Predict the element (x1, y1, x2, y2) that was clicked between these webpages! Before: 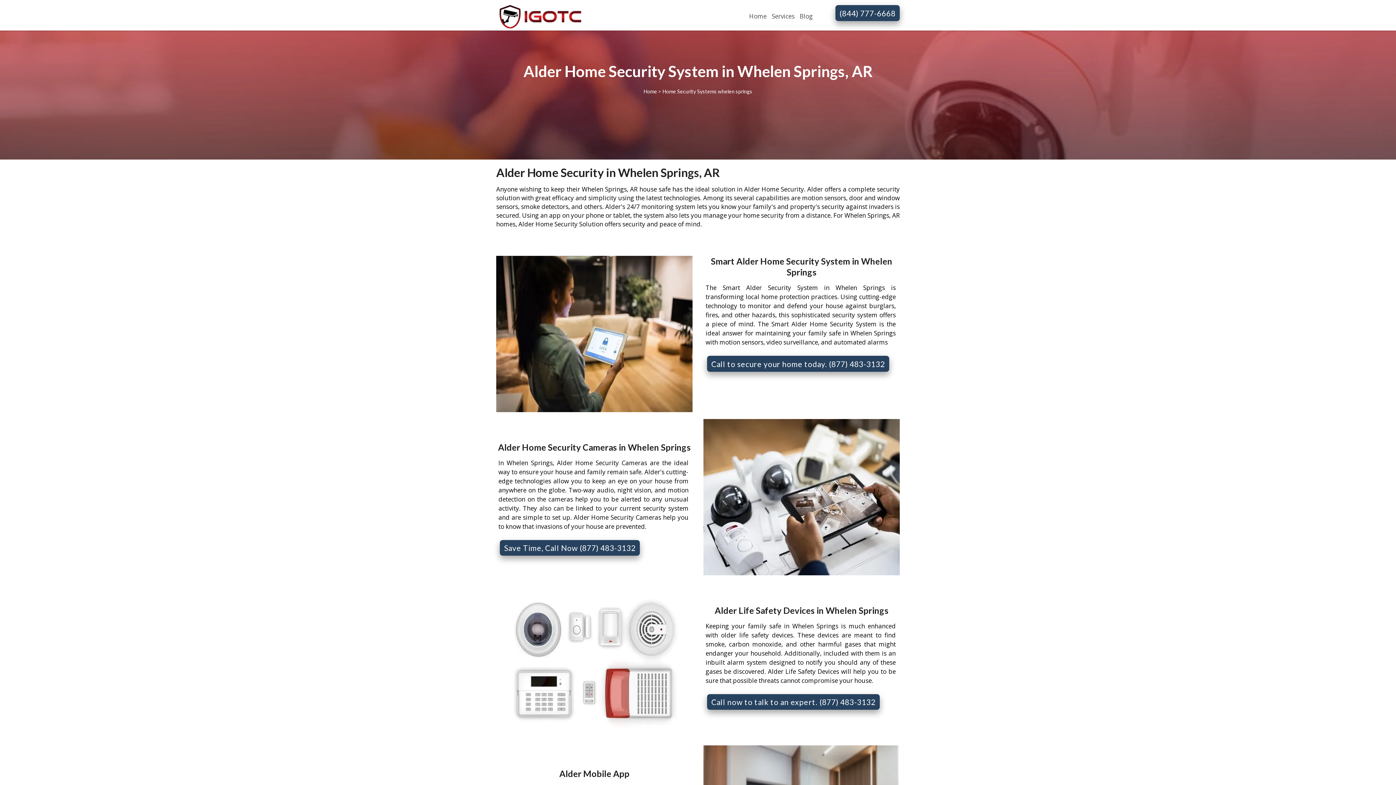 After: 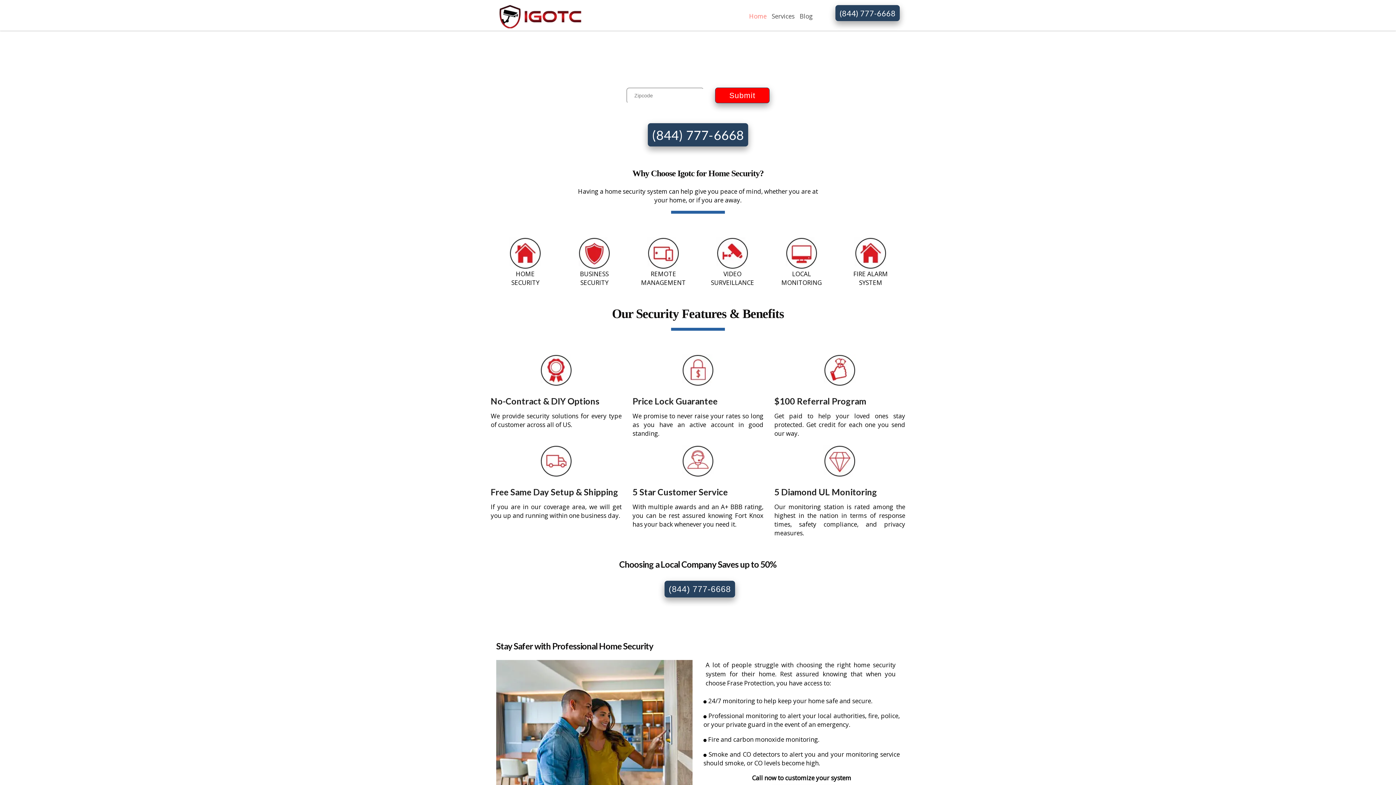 Action: bbox: (746, 10, 769, 22) label: Home